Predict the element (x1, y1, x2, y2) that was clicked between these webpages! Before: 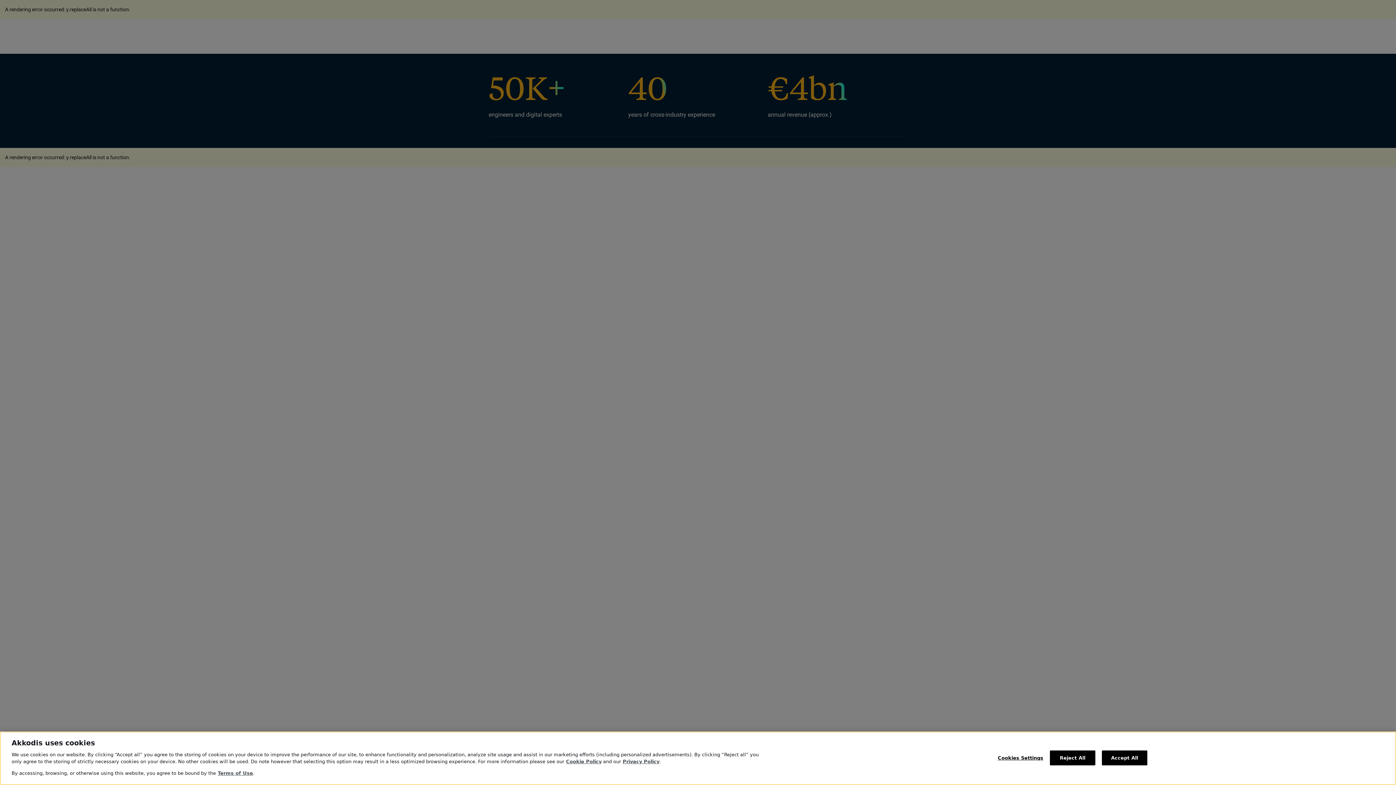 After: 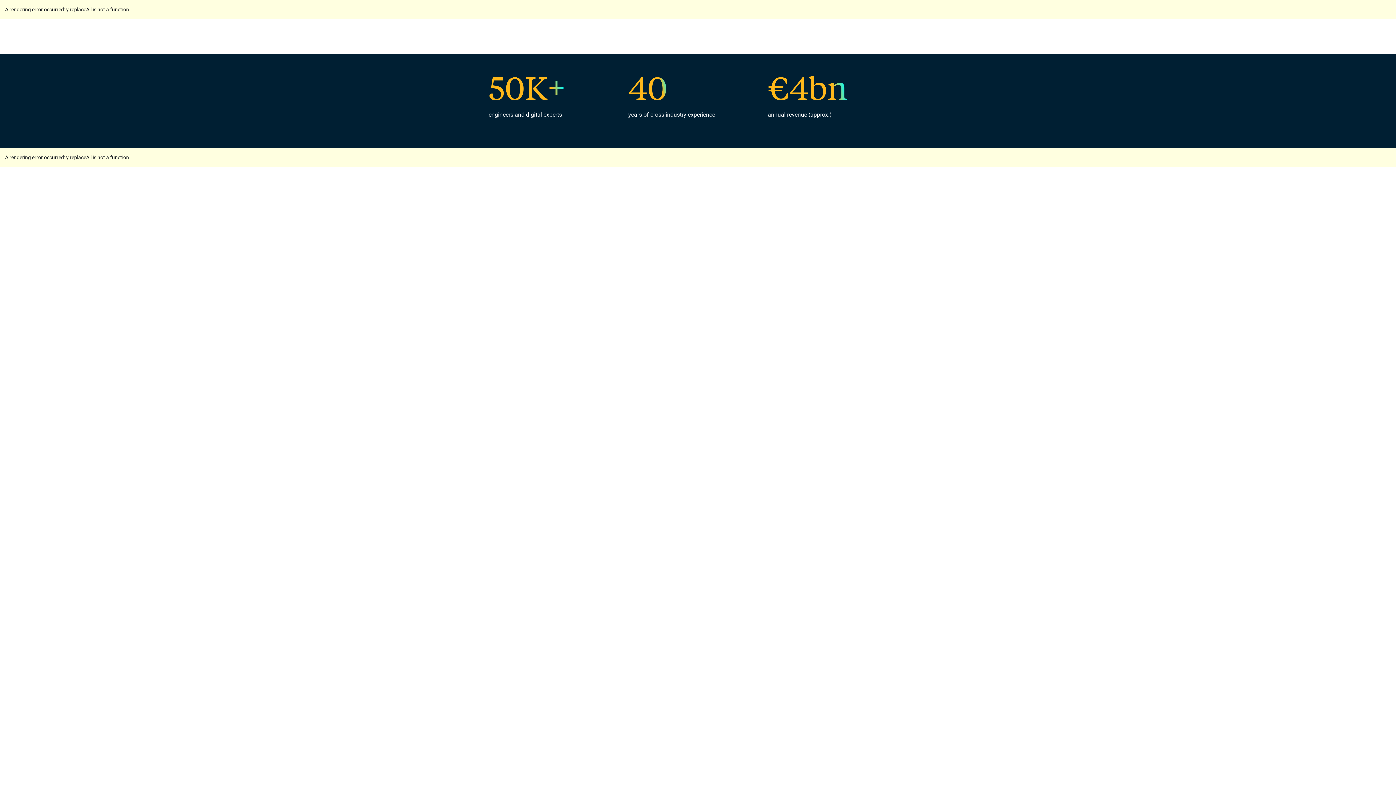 Action: bbox: (1102, 750, 1147, 765) label: Accept All